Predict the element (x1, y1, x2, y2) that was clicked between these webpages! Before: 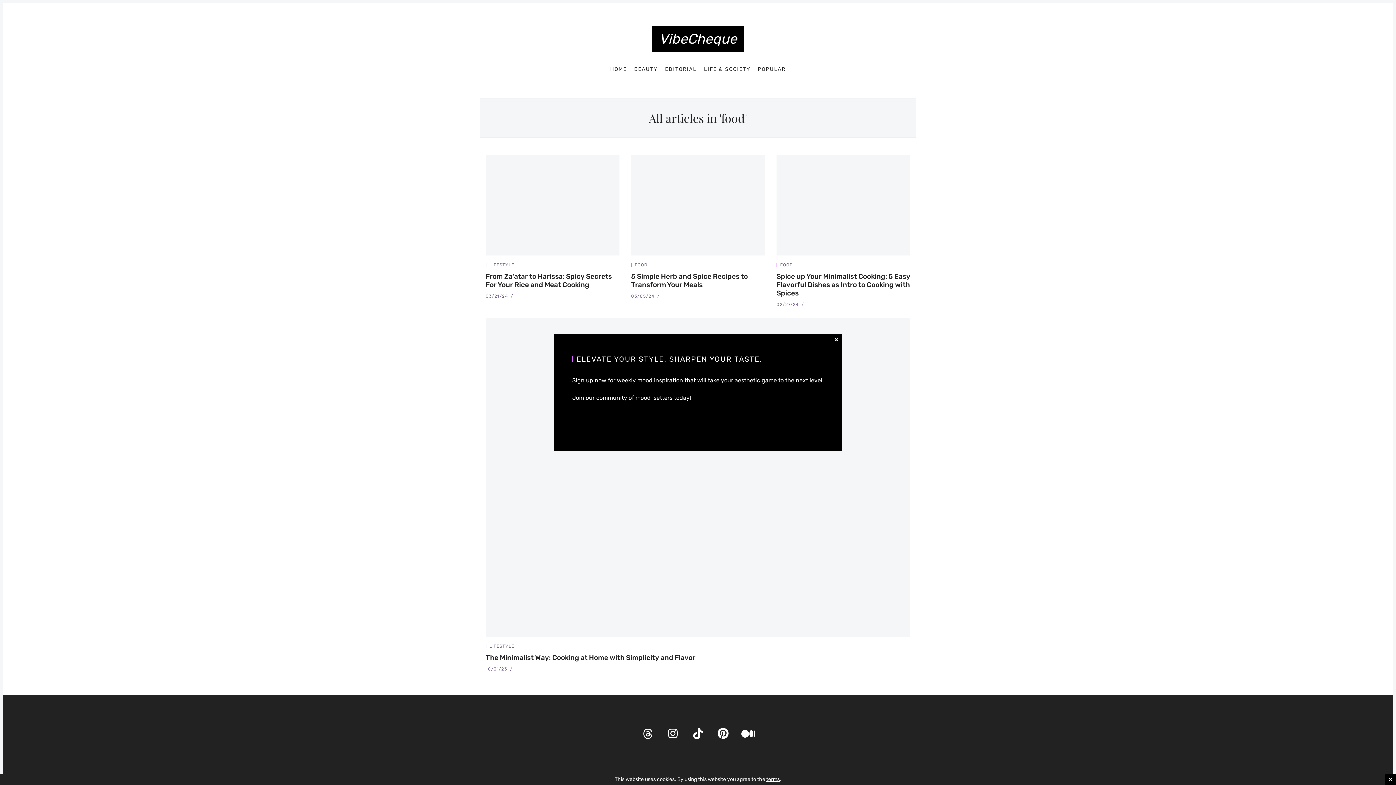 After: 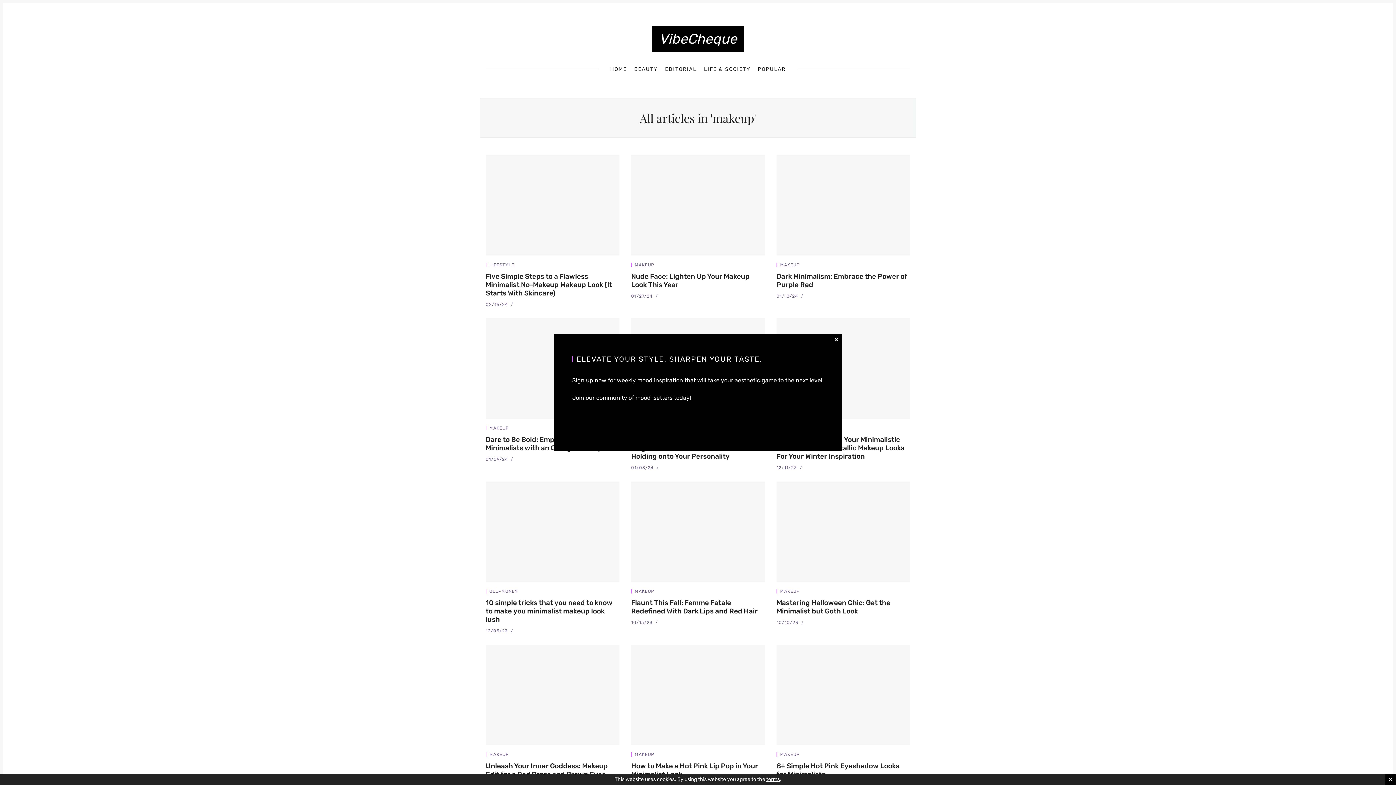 Action: bbox: (634, 66, 658, 72) label: BEAUTY